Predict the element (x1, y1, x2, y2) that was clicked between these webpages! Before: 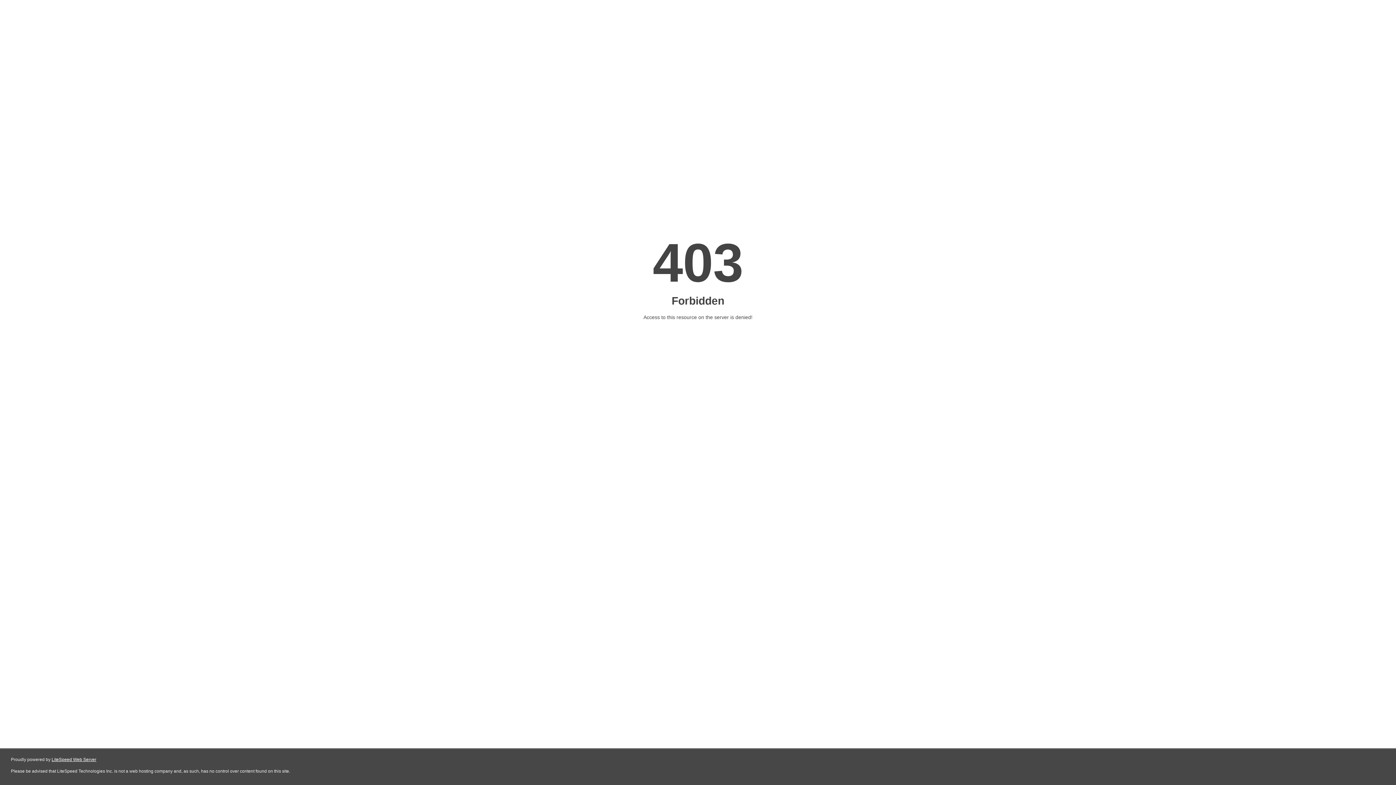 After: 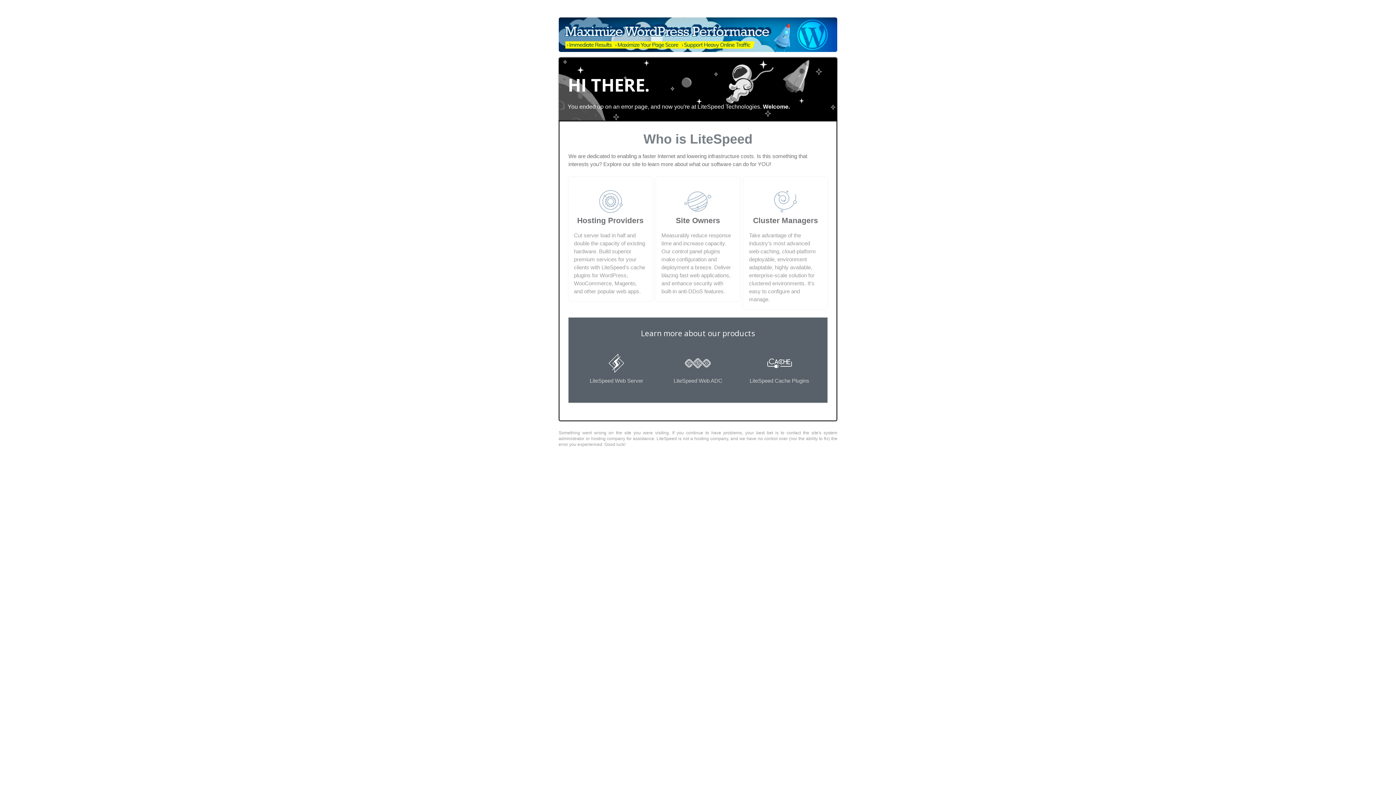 Action: bbox: (51, 757, 96, 762) label: LiteSpeed Web Server